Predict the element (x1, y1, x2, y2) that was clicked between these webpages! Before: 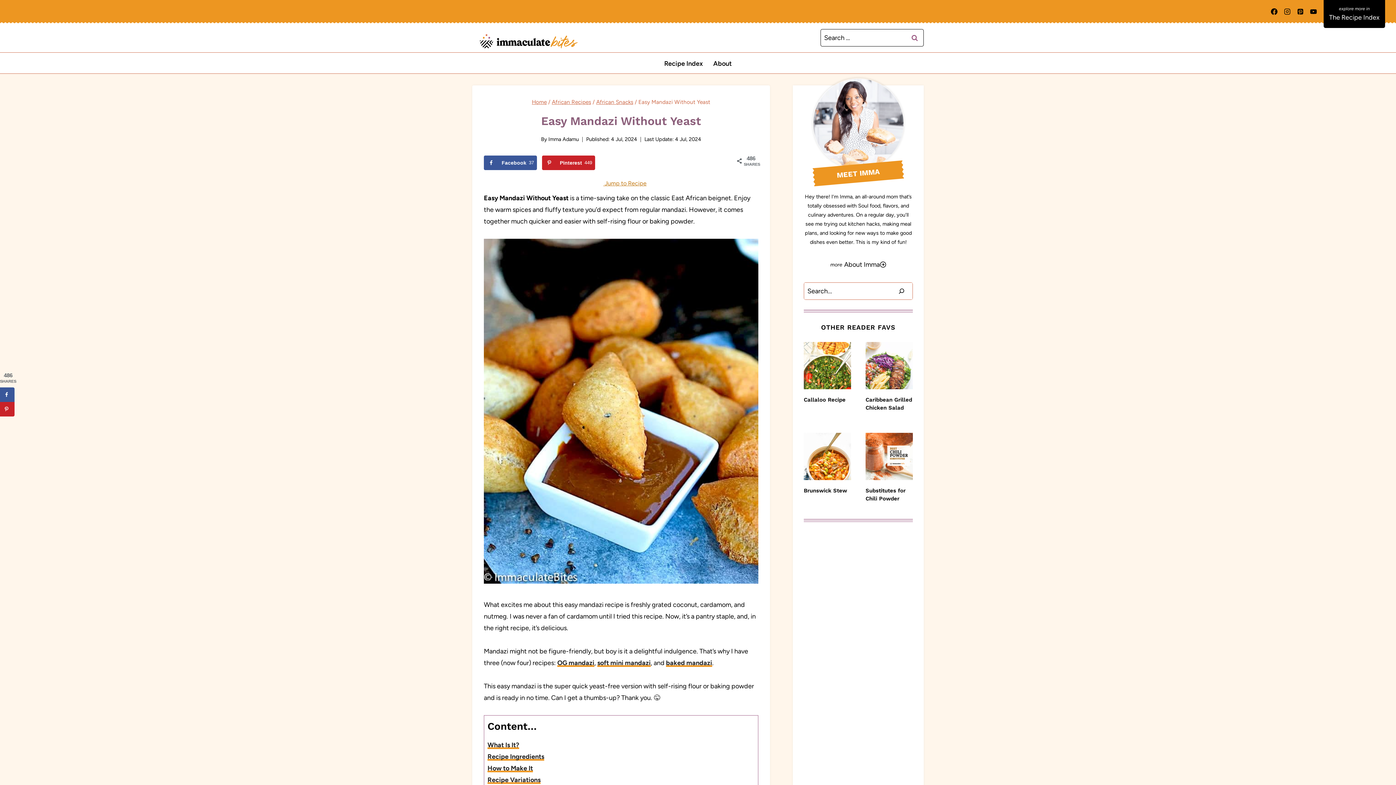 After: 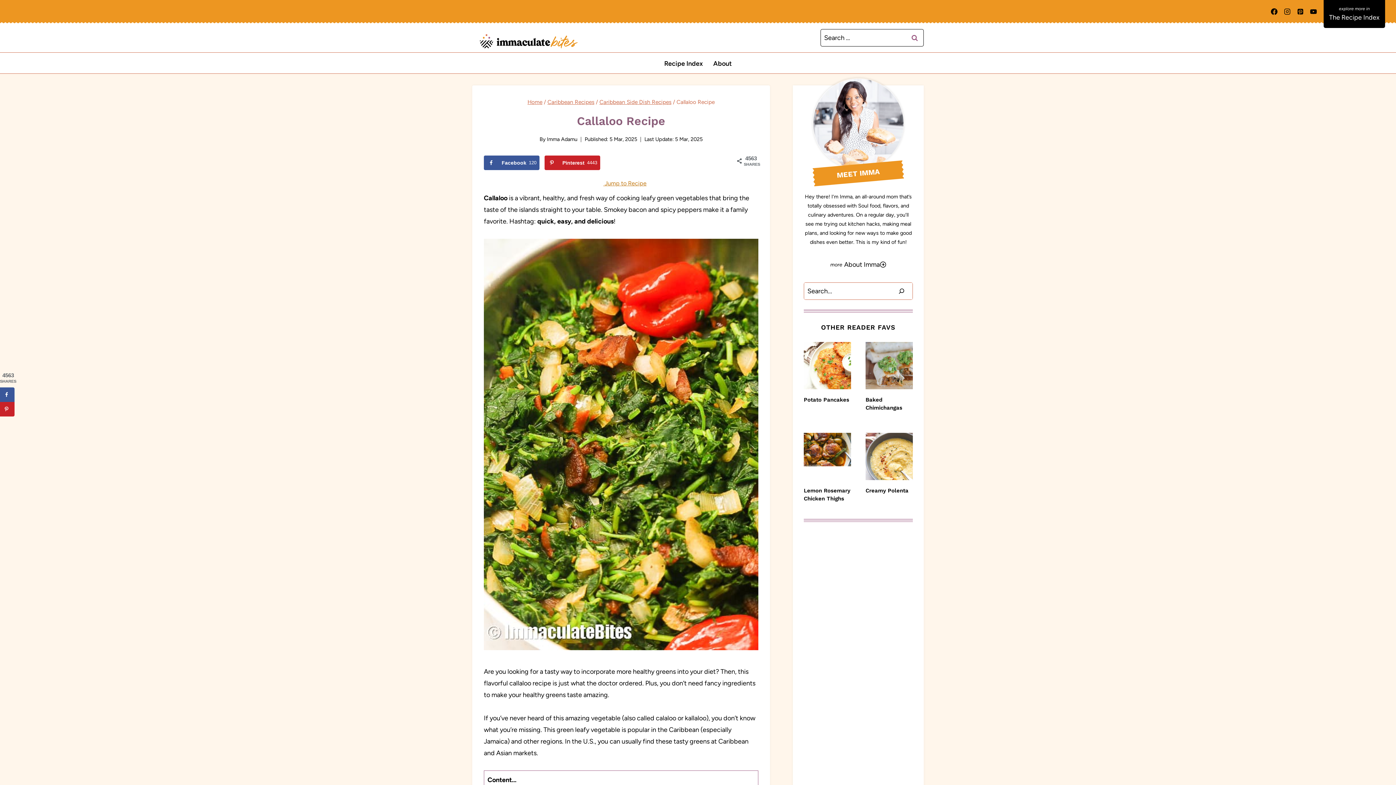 Action: bbox: (804, 342, 851, 389)